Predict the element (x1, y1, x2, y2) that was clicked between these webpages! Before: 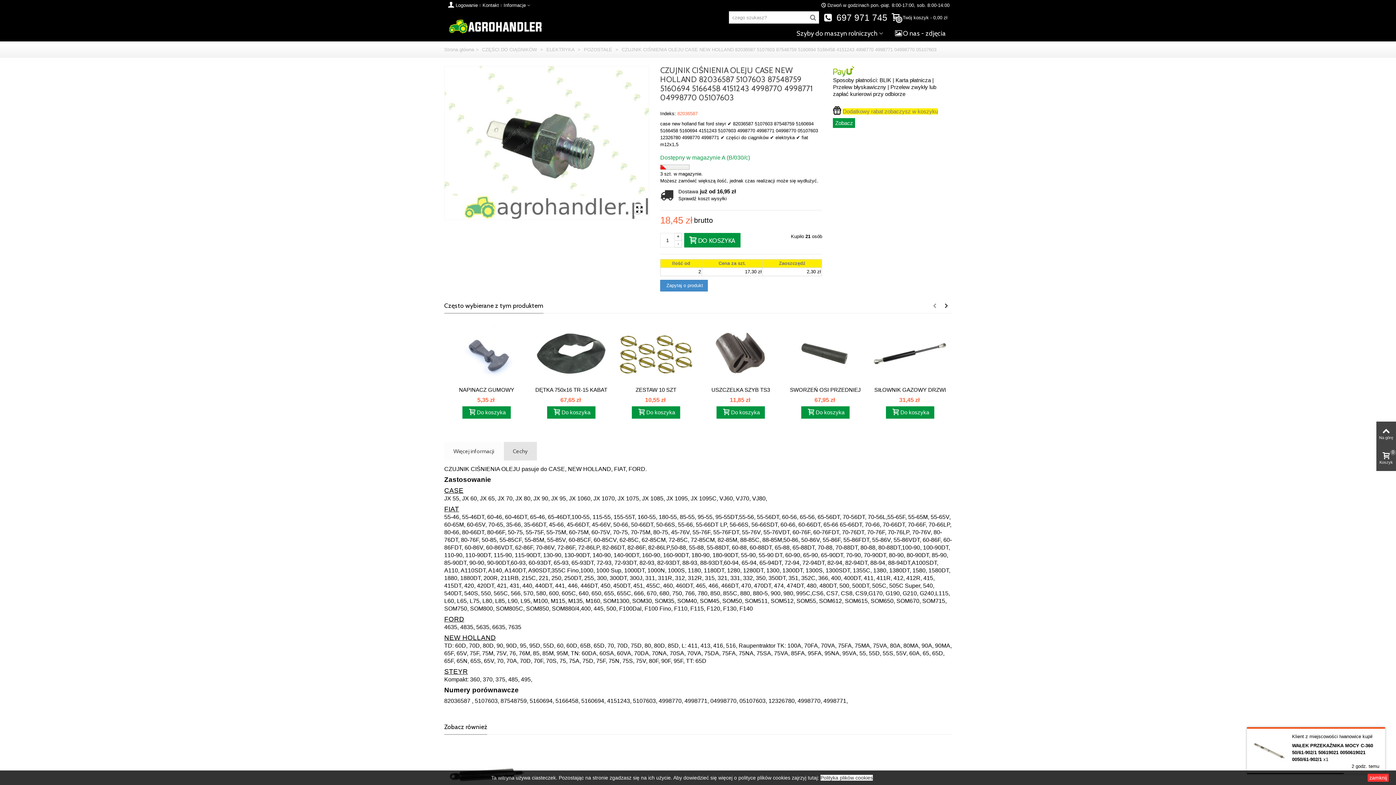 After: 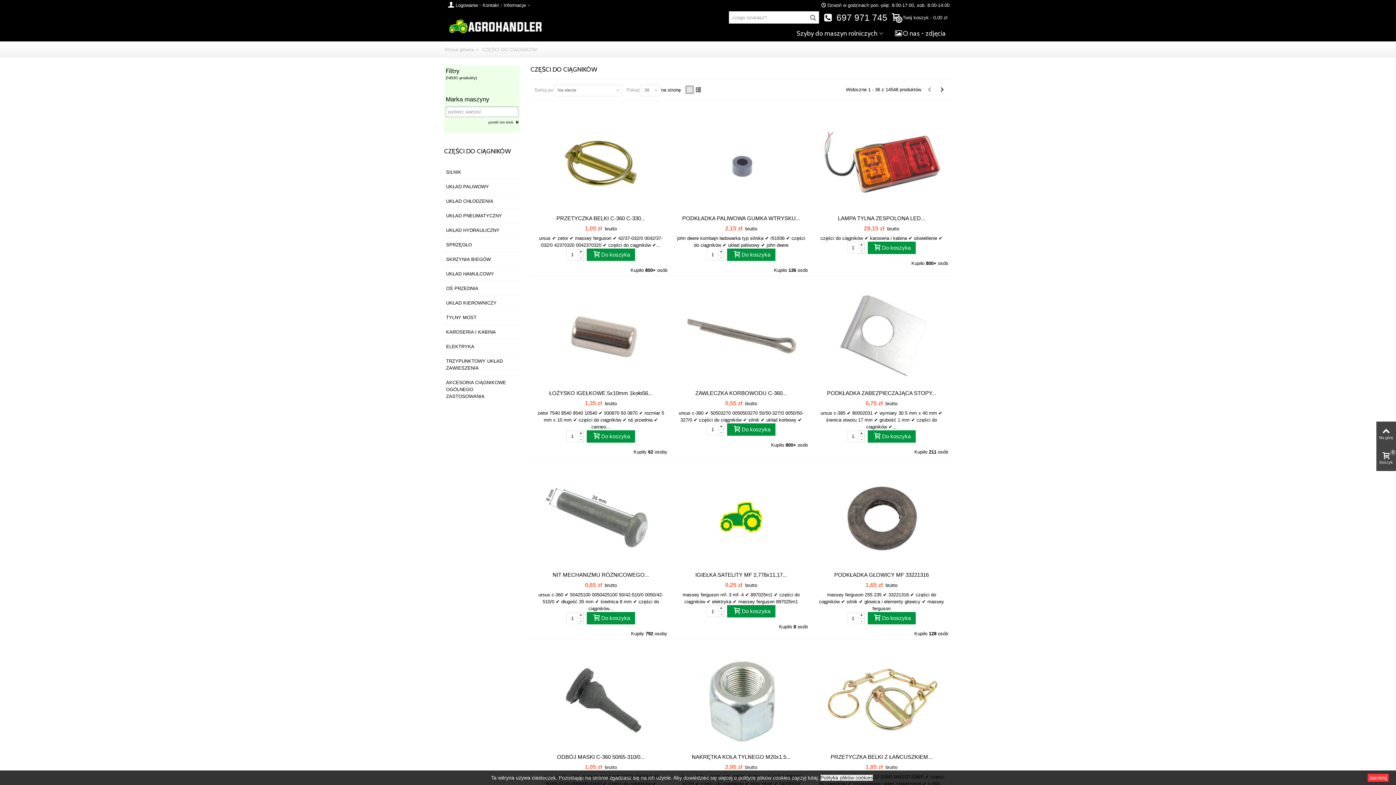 Action: label: CZĘŚCI DO CIĄGNIKÓW  bbox: (482, 46, 538, 52)